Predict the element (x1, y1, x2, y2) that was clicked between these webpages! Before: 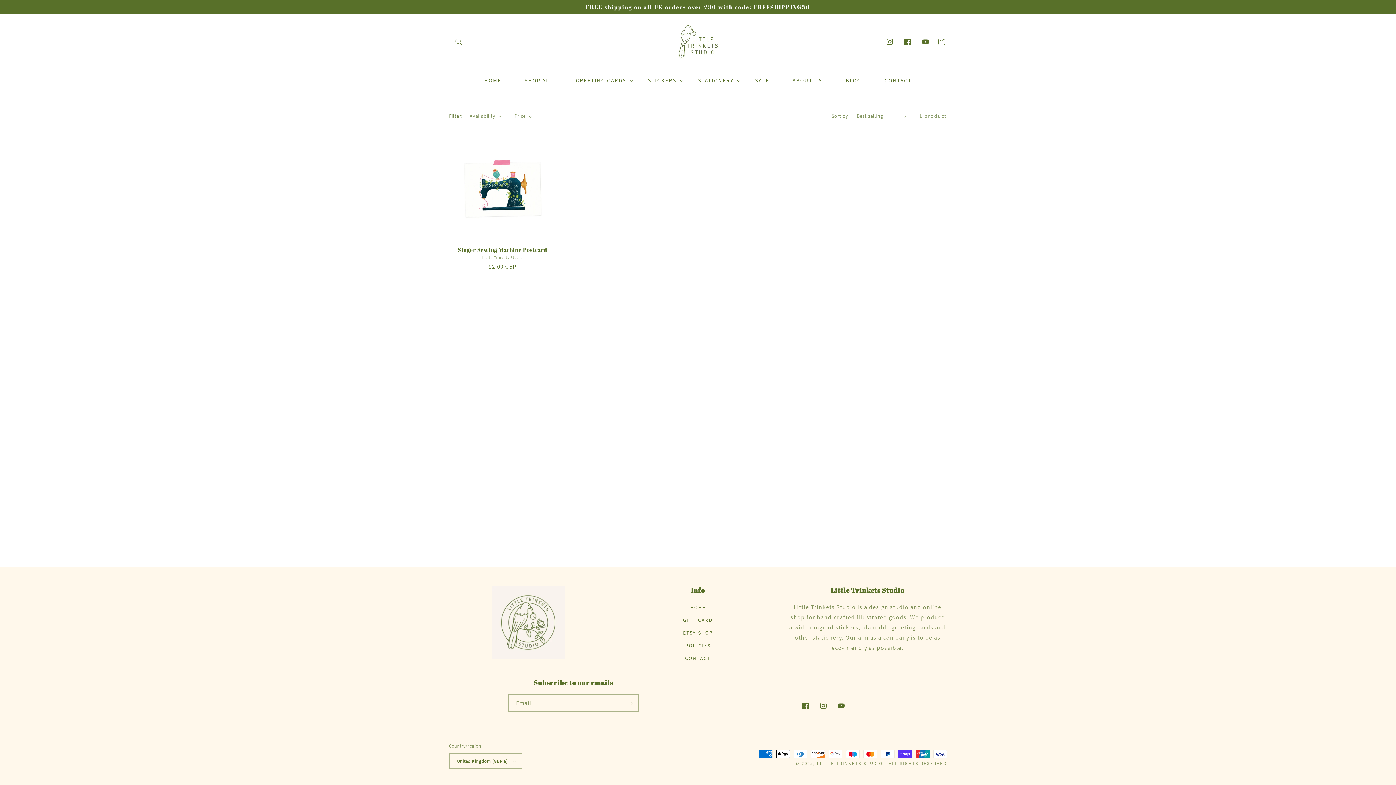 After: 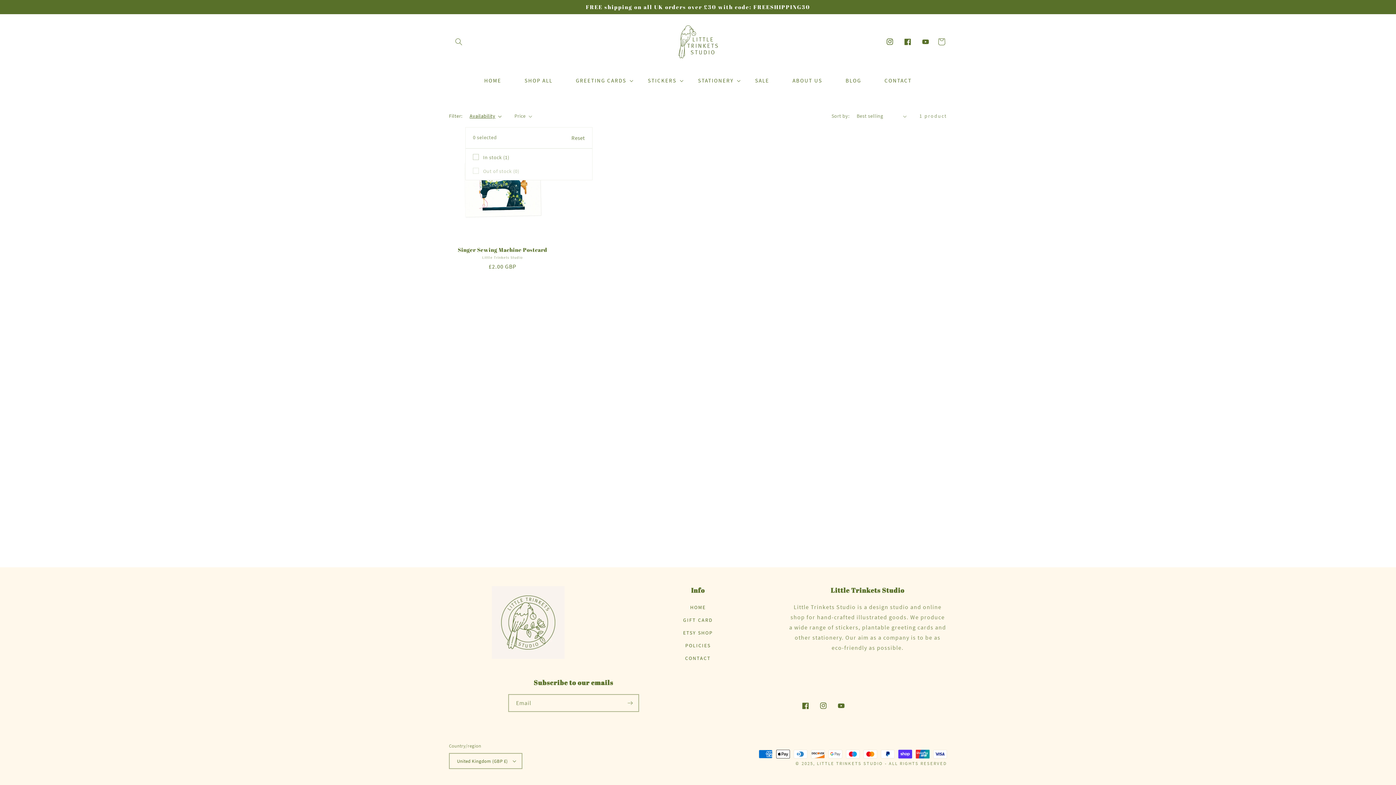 Action: bbox: (469, 112, 501, 120) label: Availability (0 selected)